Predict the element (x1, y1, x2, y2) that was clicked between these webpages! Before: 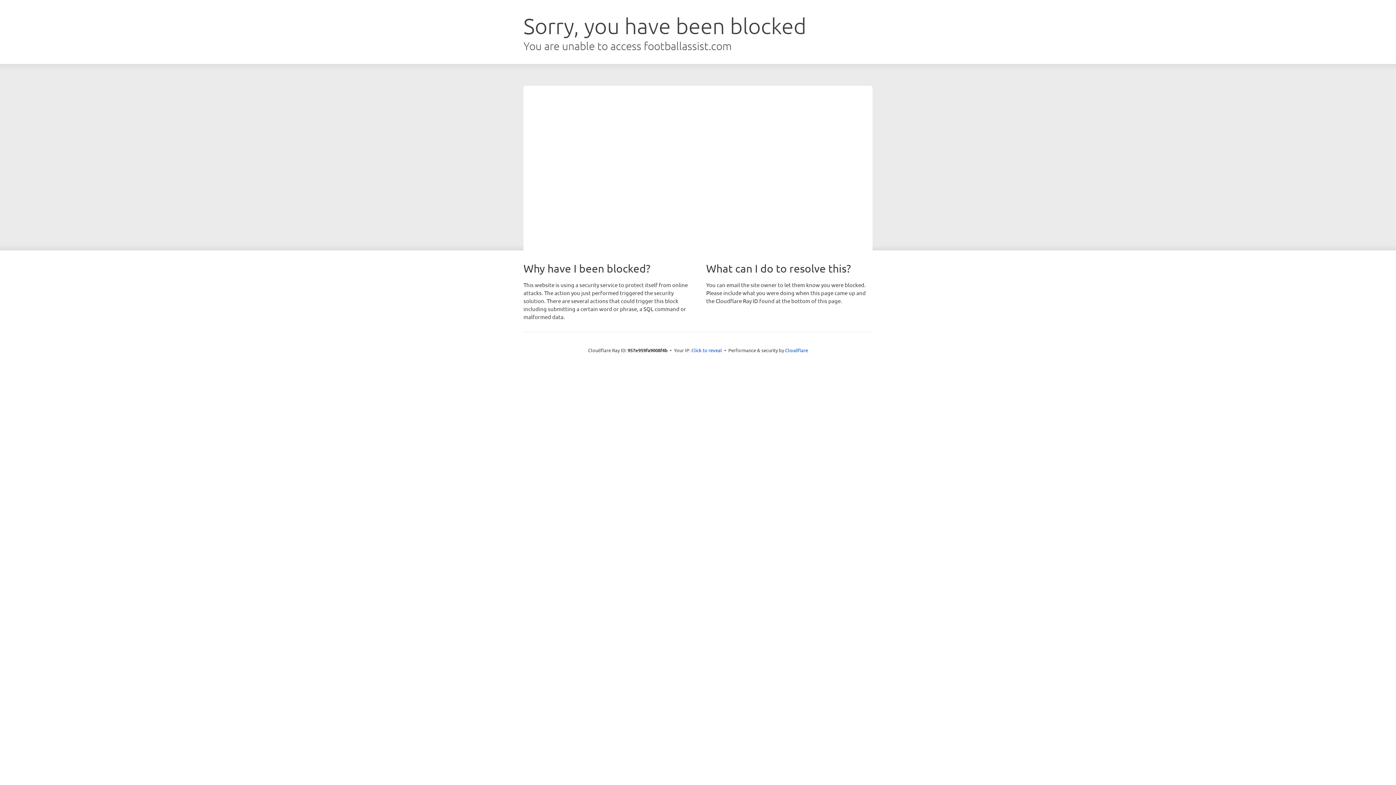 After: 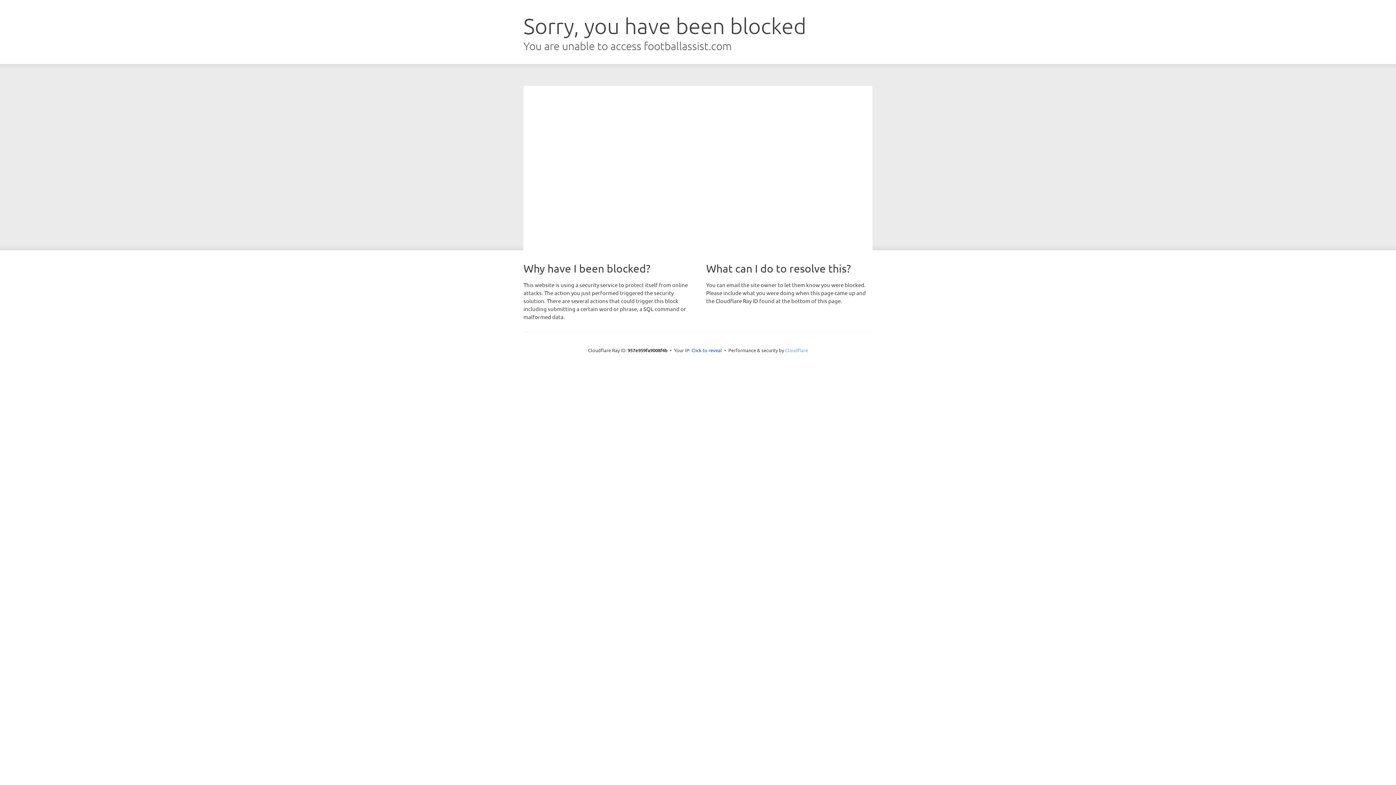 Action: bbox: (785, 347, 808, 353) label: Cloudflare